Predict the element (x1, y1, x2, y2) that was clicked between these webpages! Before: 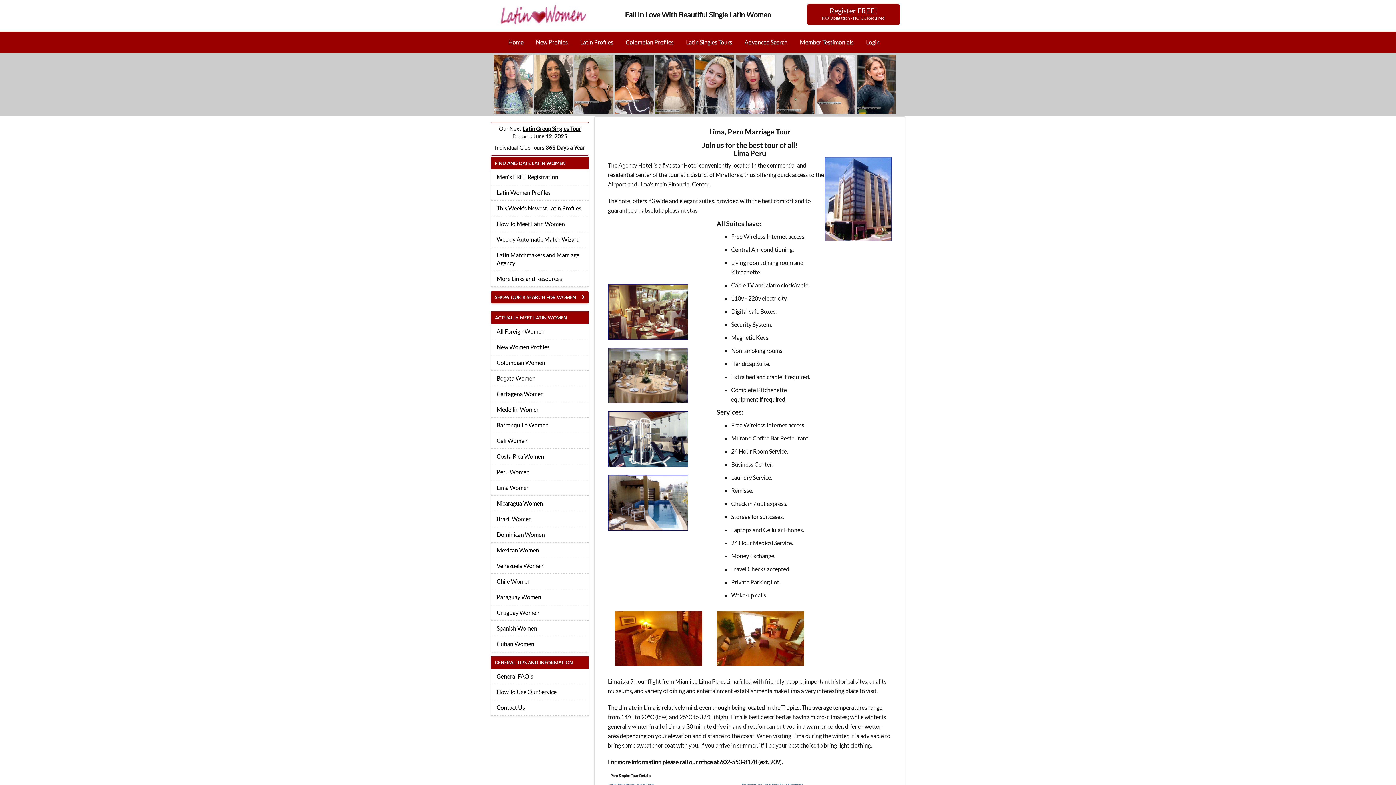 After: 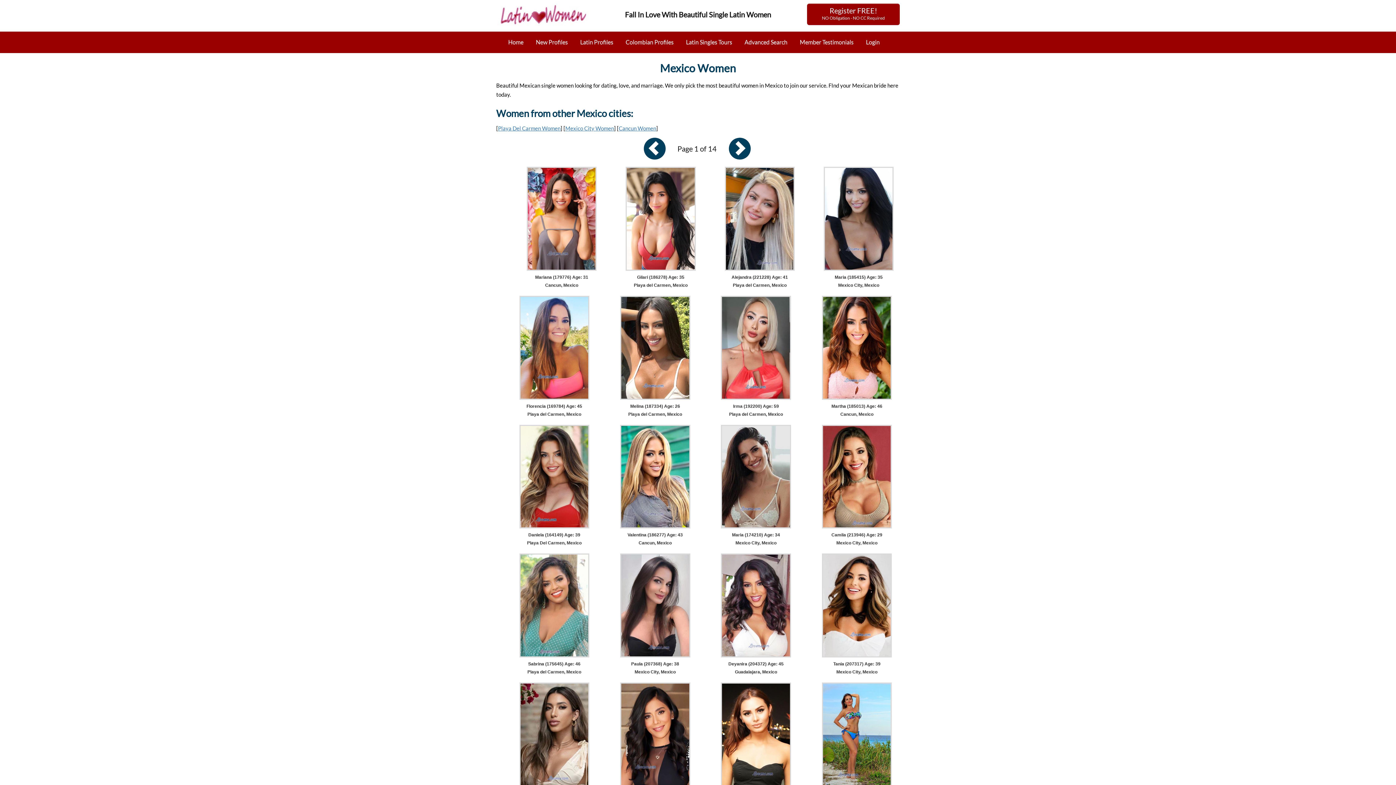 Action: label: Mexican Women bbox: (491, 542, 588, 558)